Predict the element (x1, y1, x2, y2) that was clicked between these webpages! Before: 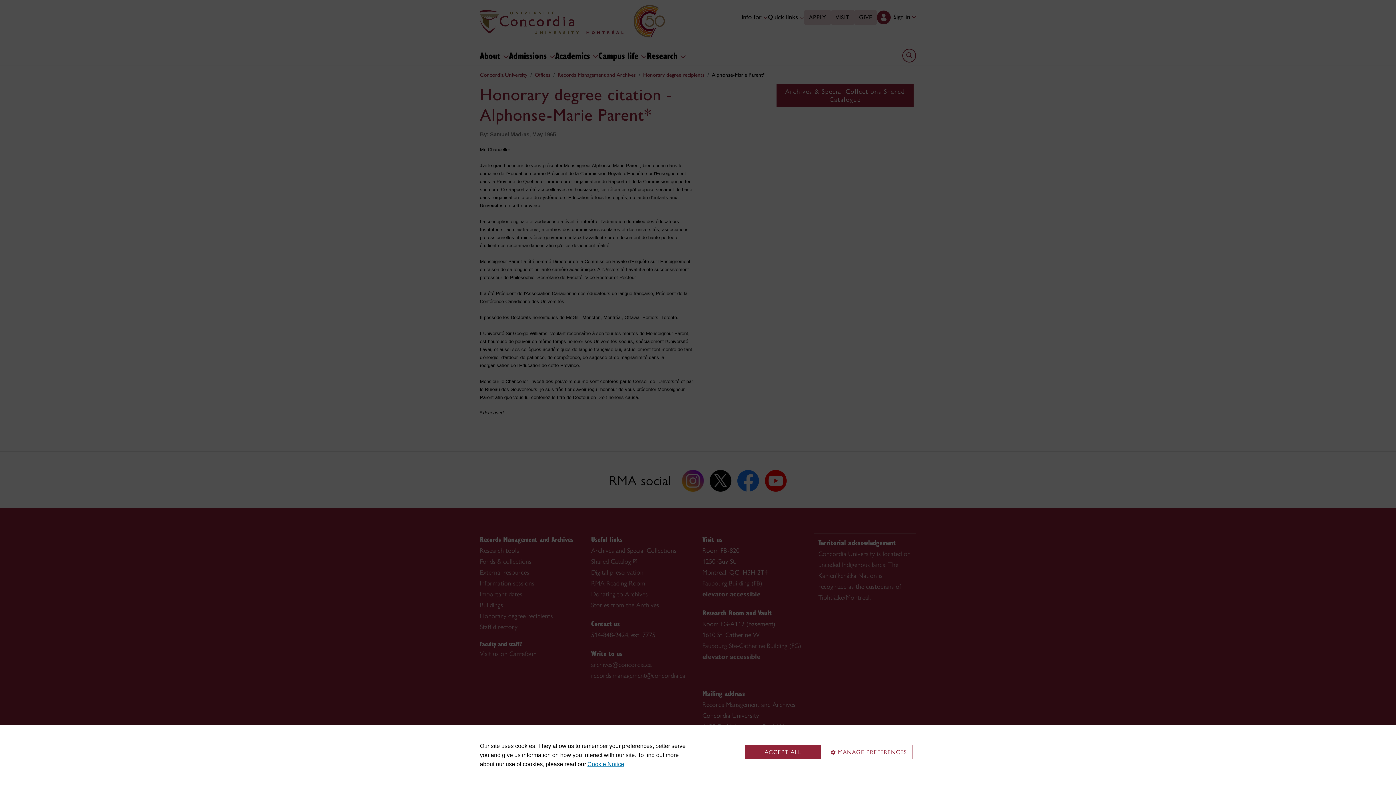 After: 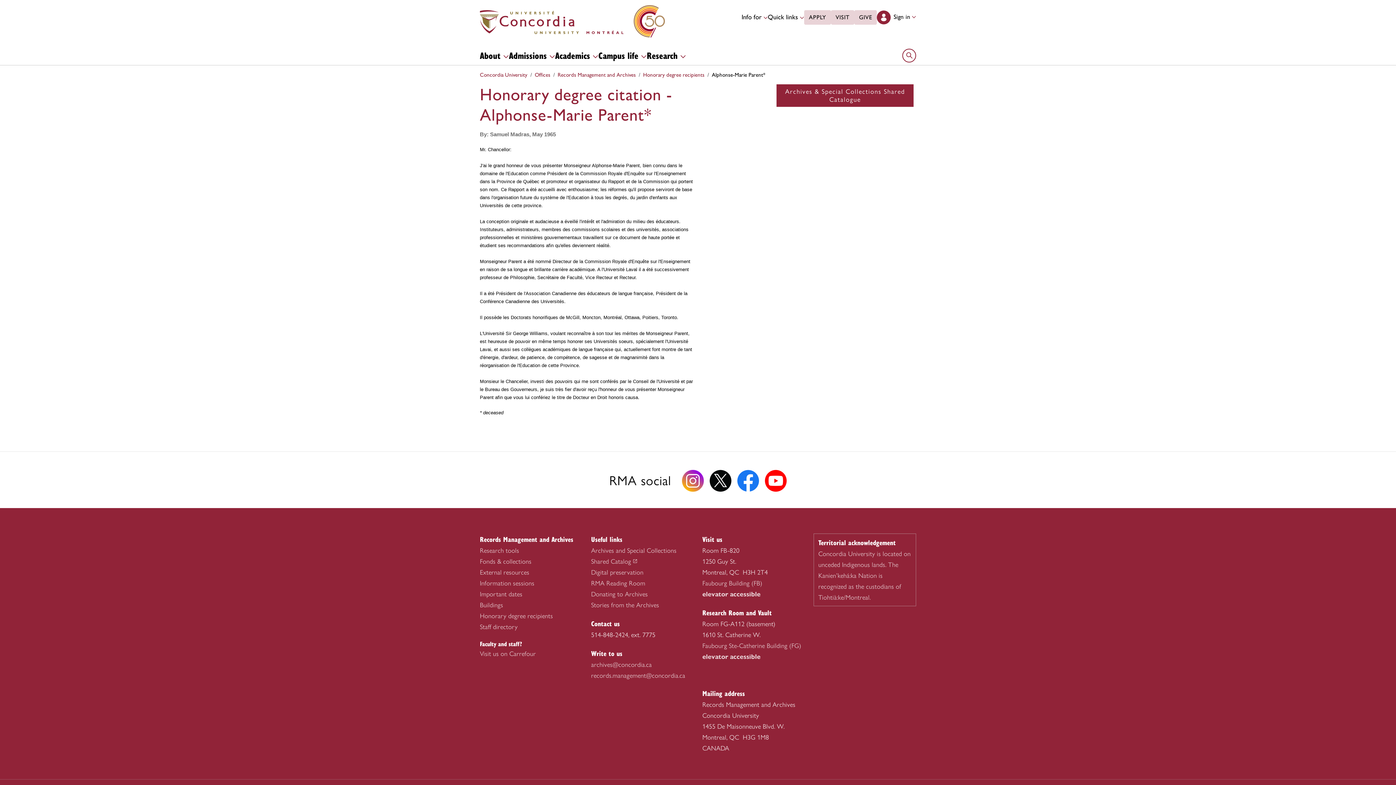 Action: bbox: (745, 745, 821, 759) label: ACCEPT ALL